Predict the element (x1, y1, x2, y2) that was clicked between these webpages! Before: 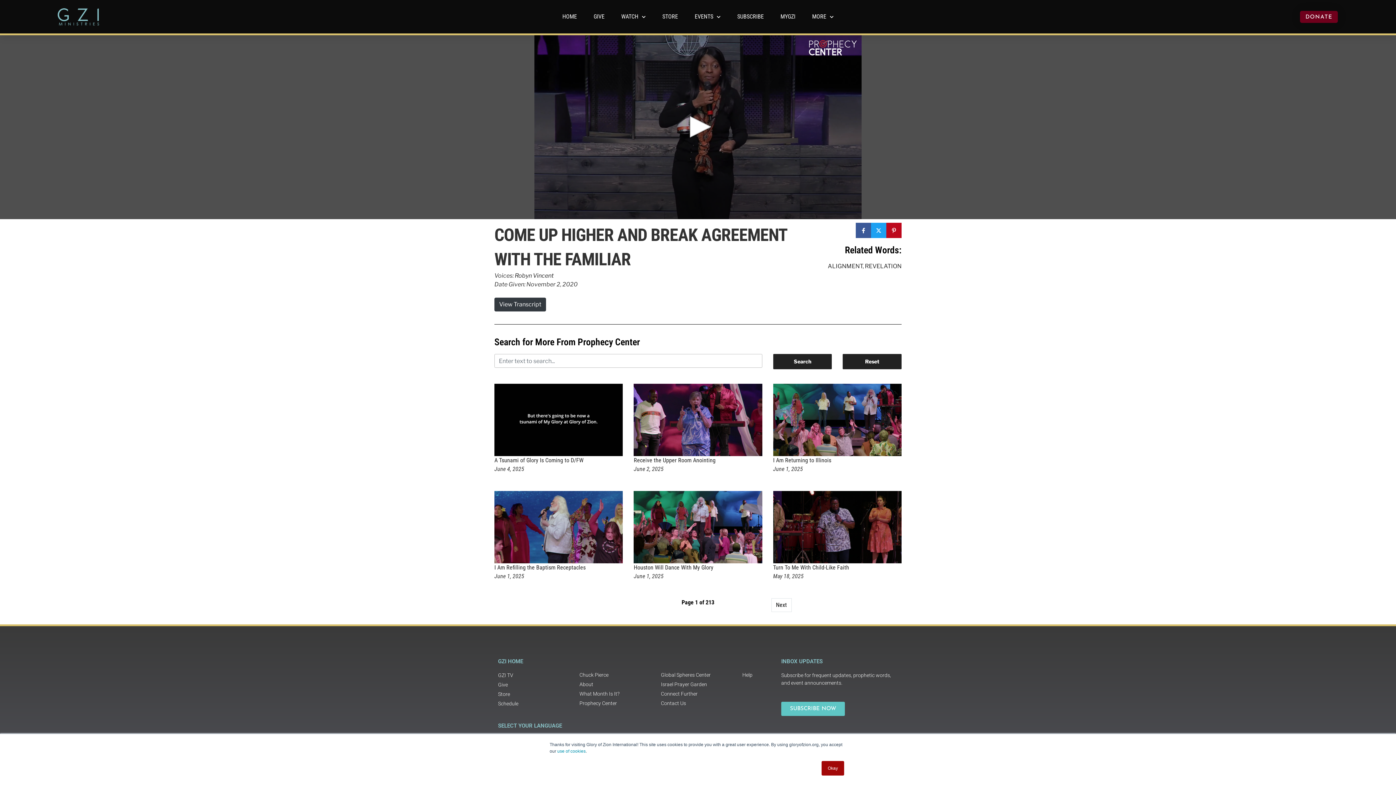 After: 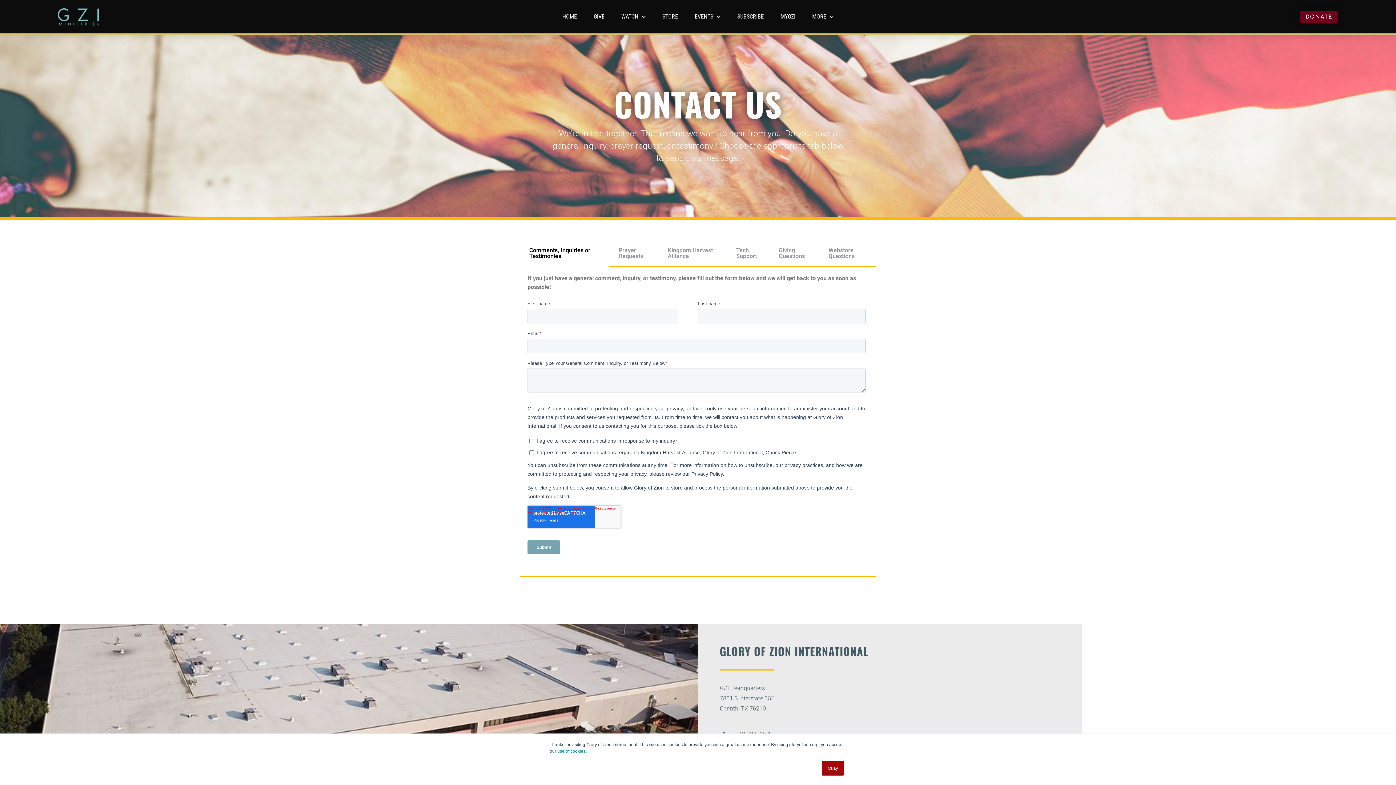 Action: bbox: (661, 700, 735, 707) label: Contact Us